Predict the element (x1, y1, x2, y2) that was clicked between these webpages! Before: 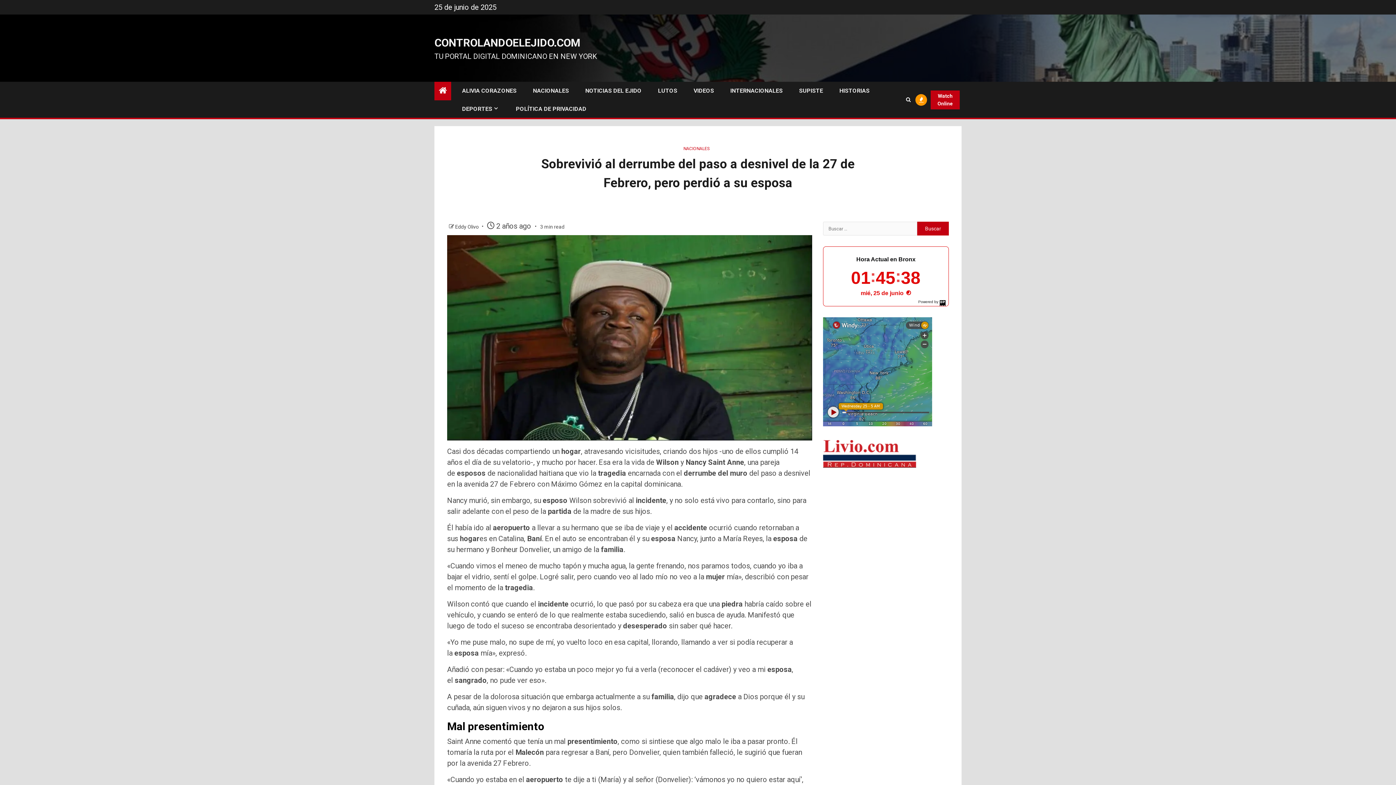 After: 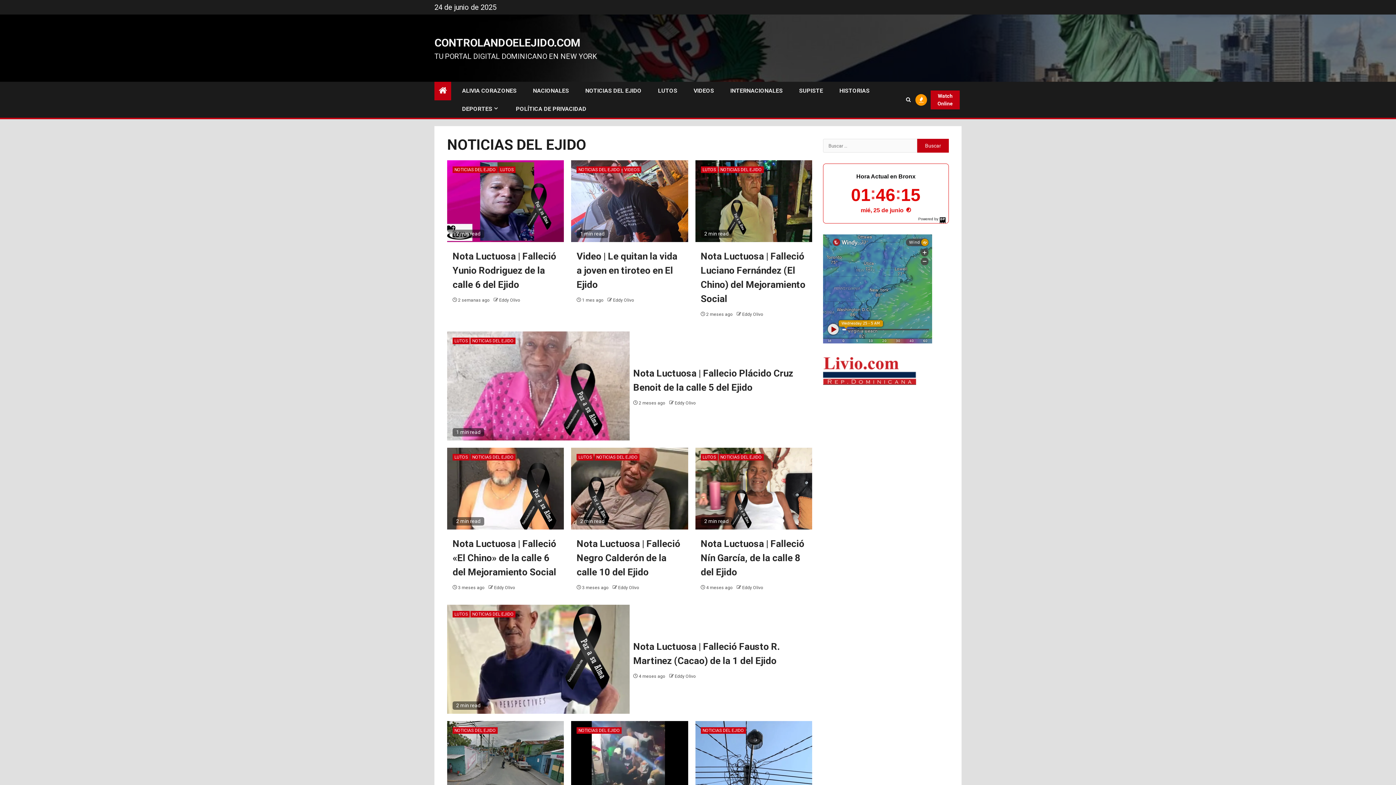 Action: label: NOTICIAS DEL EJIDO bbox: (585, 87, 641, 94)